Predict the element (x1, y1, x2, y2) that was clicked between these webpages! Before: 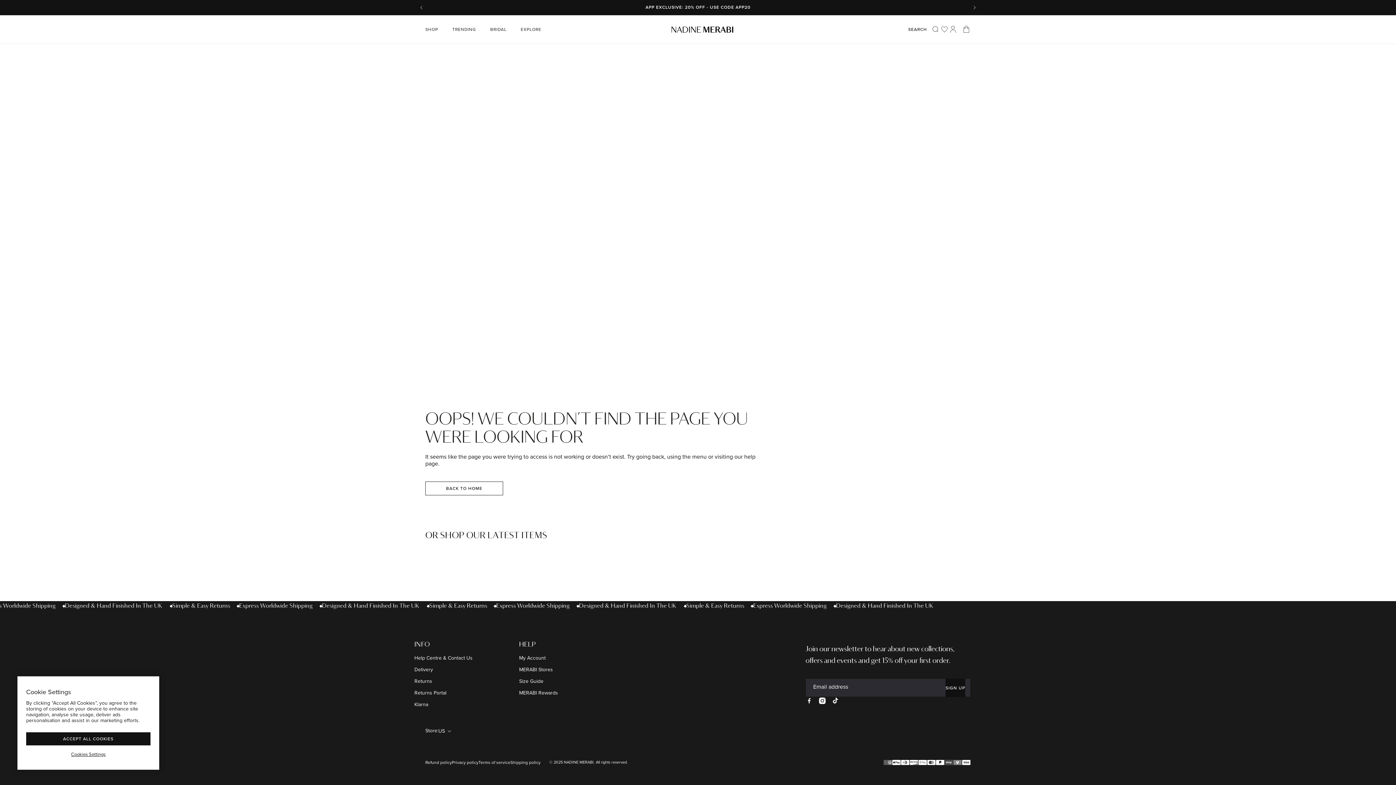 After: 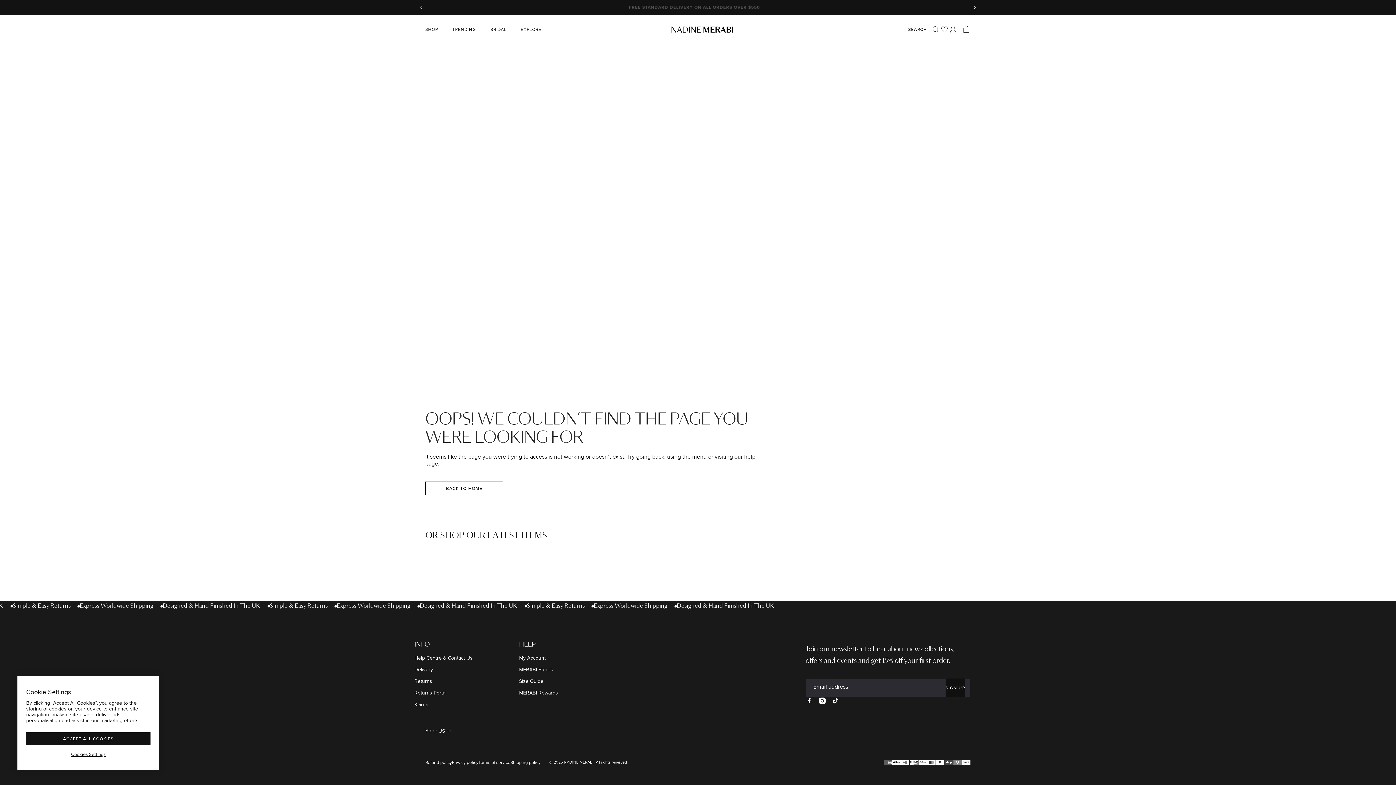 Action: bbox: (966, 0, 982, 14) label: Next announcement